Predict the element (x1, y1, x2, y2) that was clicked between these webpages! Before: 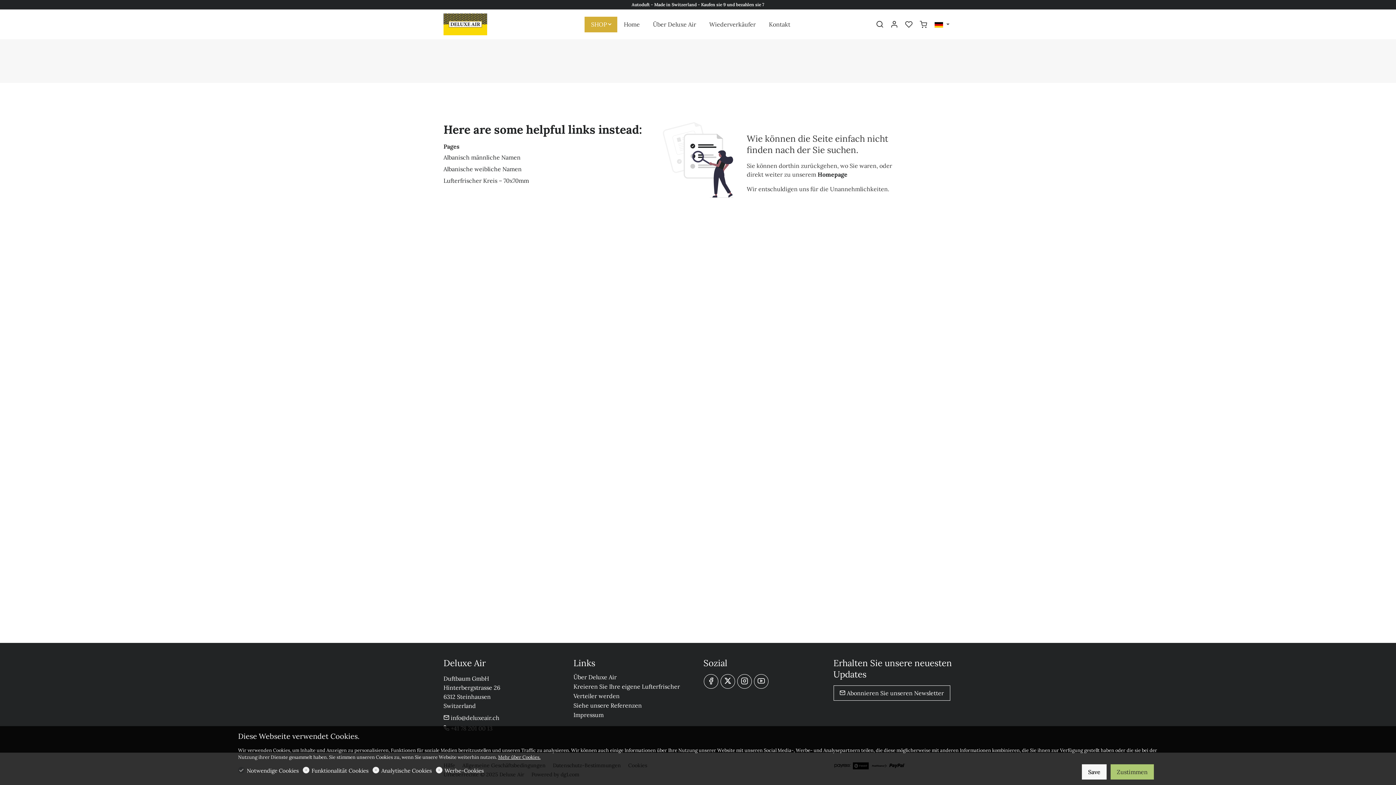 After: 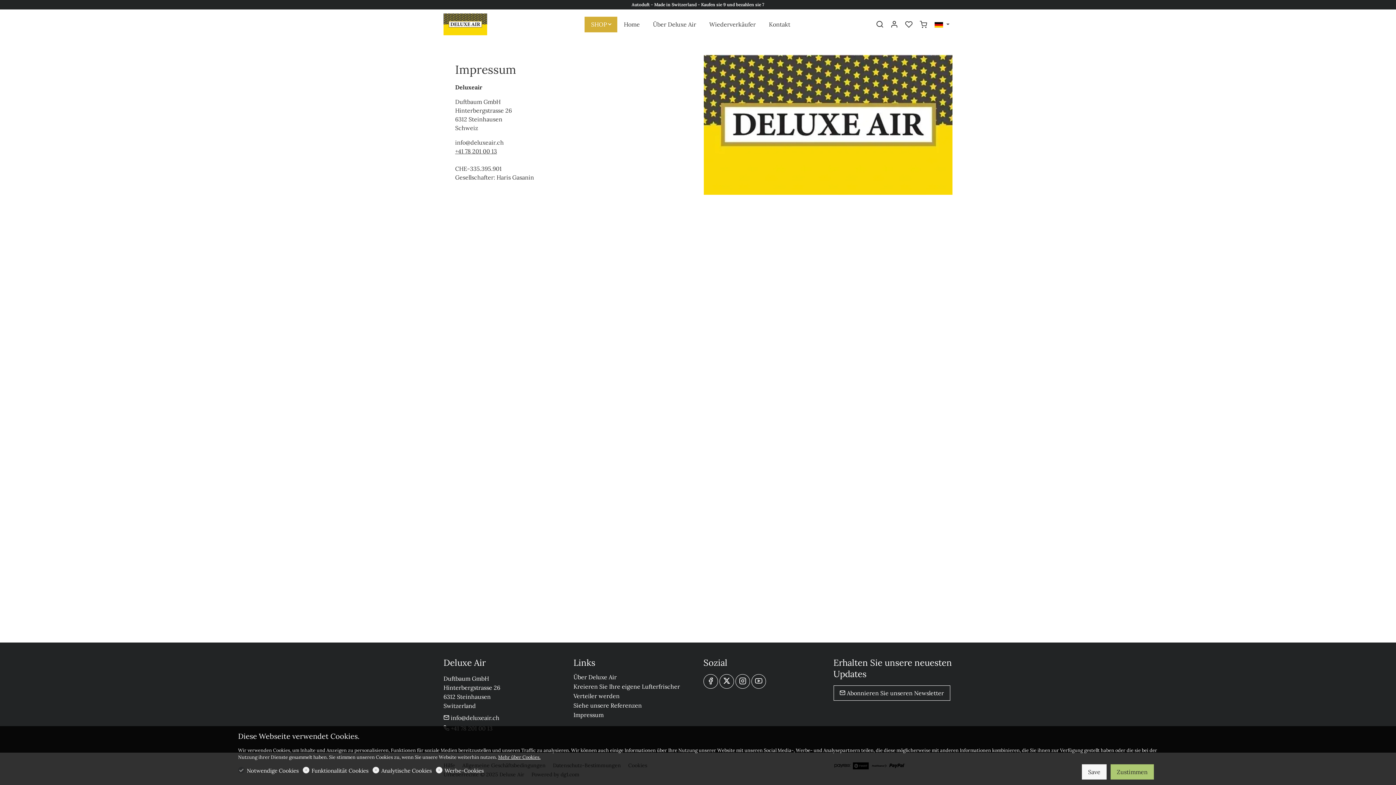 Action: bbox: (573, 711, 603, 718) label: Impressum